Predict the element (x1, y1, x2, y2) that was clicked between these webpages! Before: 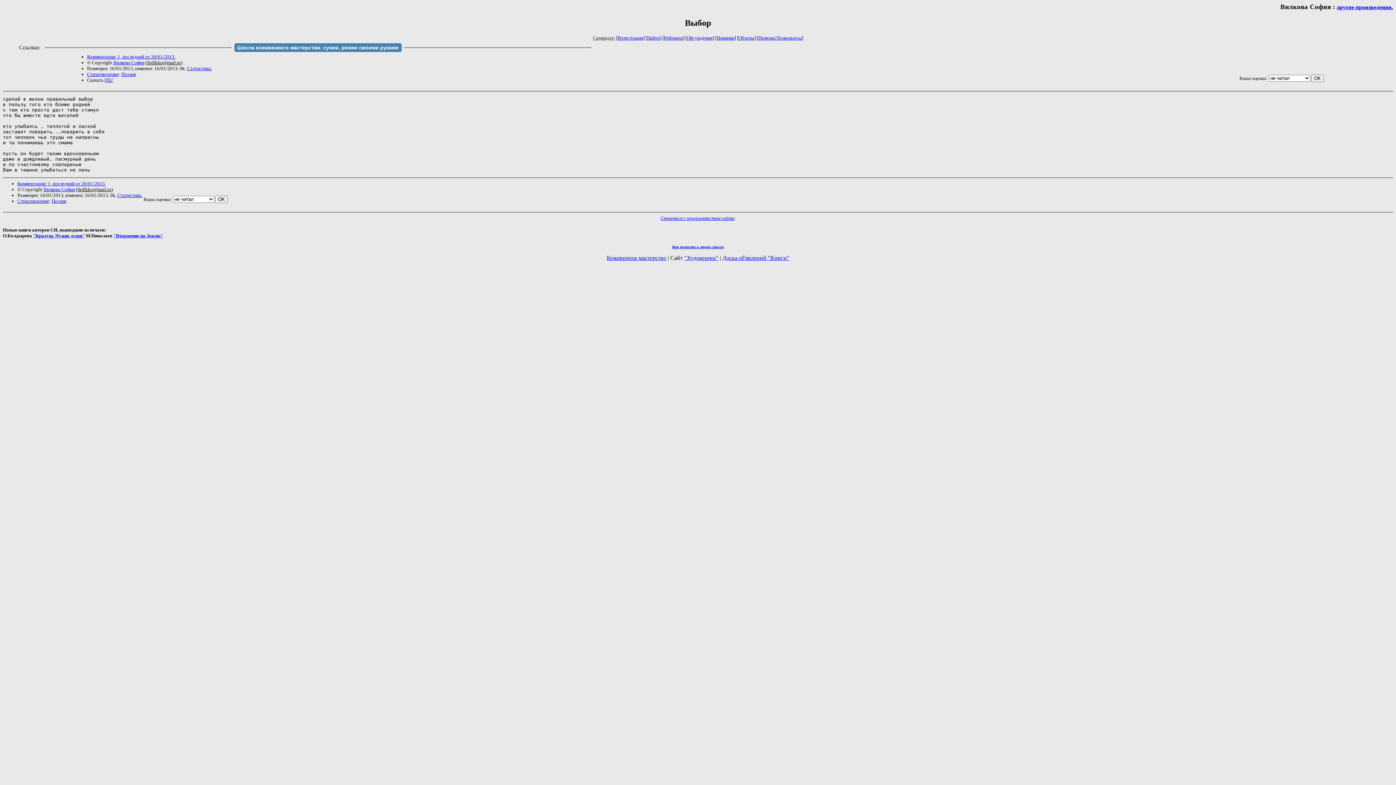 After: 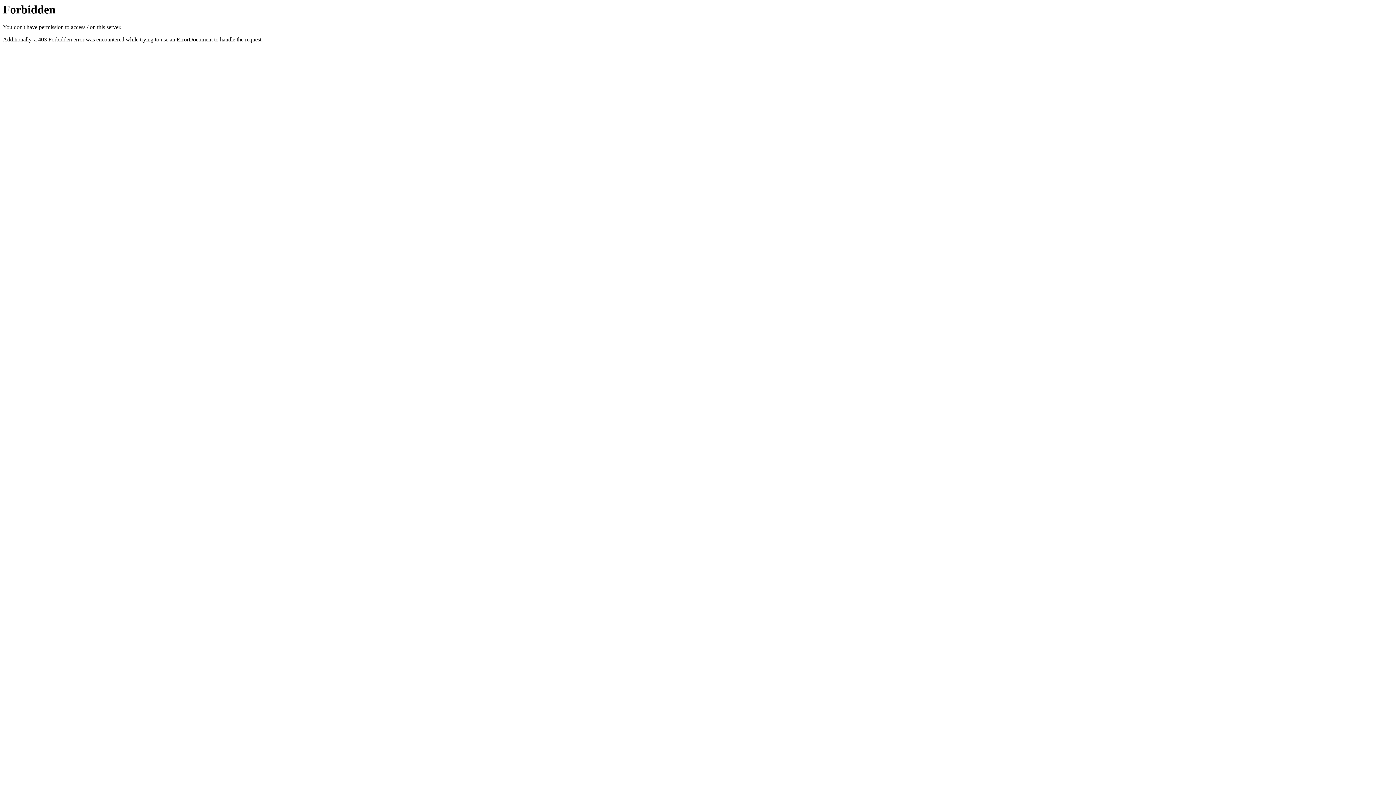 Action: bbox: (684, 254, 718, 261) label: "Художники"